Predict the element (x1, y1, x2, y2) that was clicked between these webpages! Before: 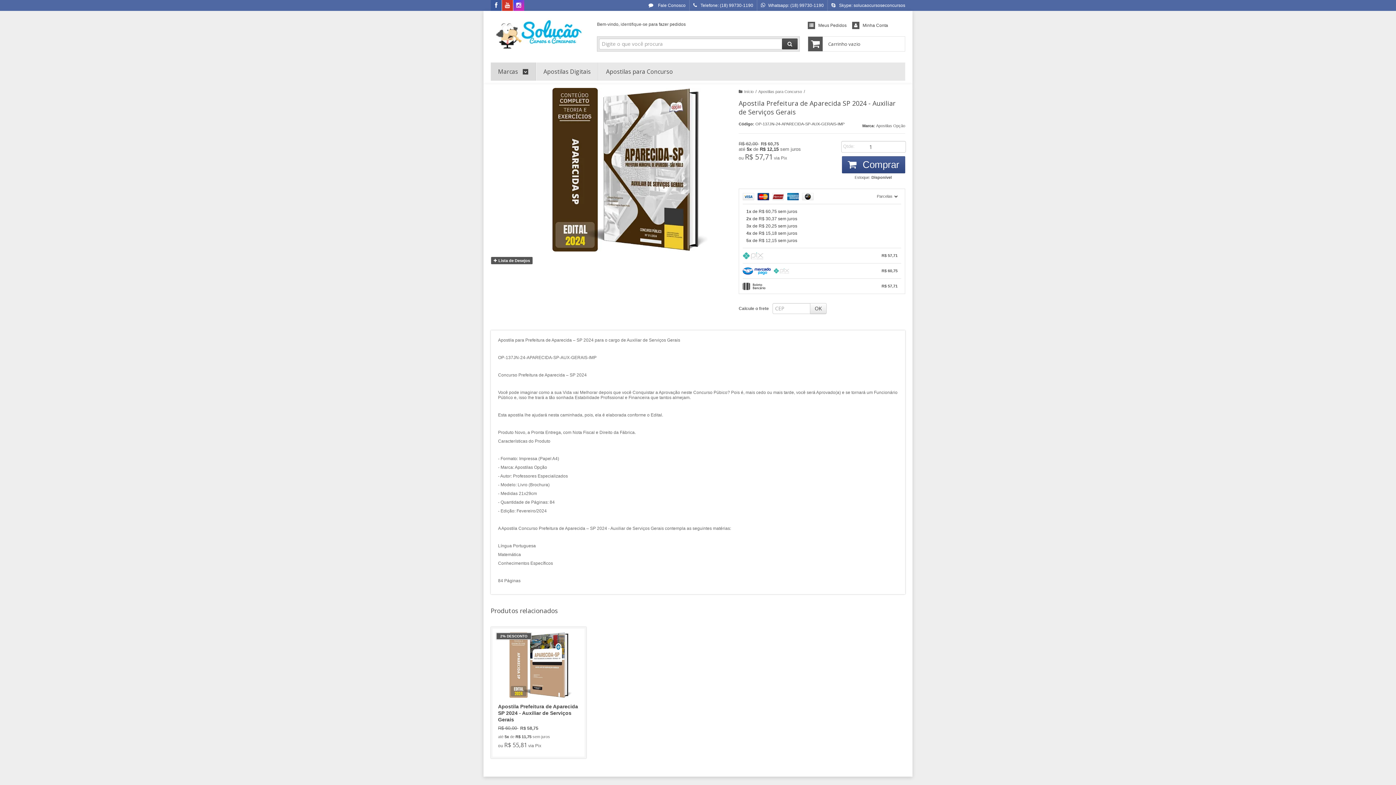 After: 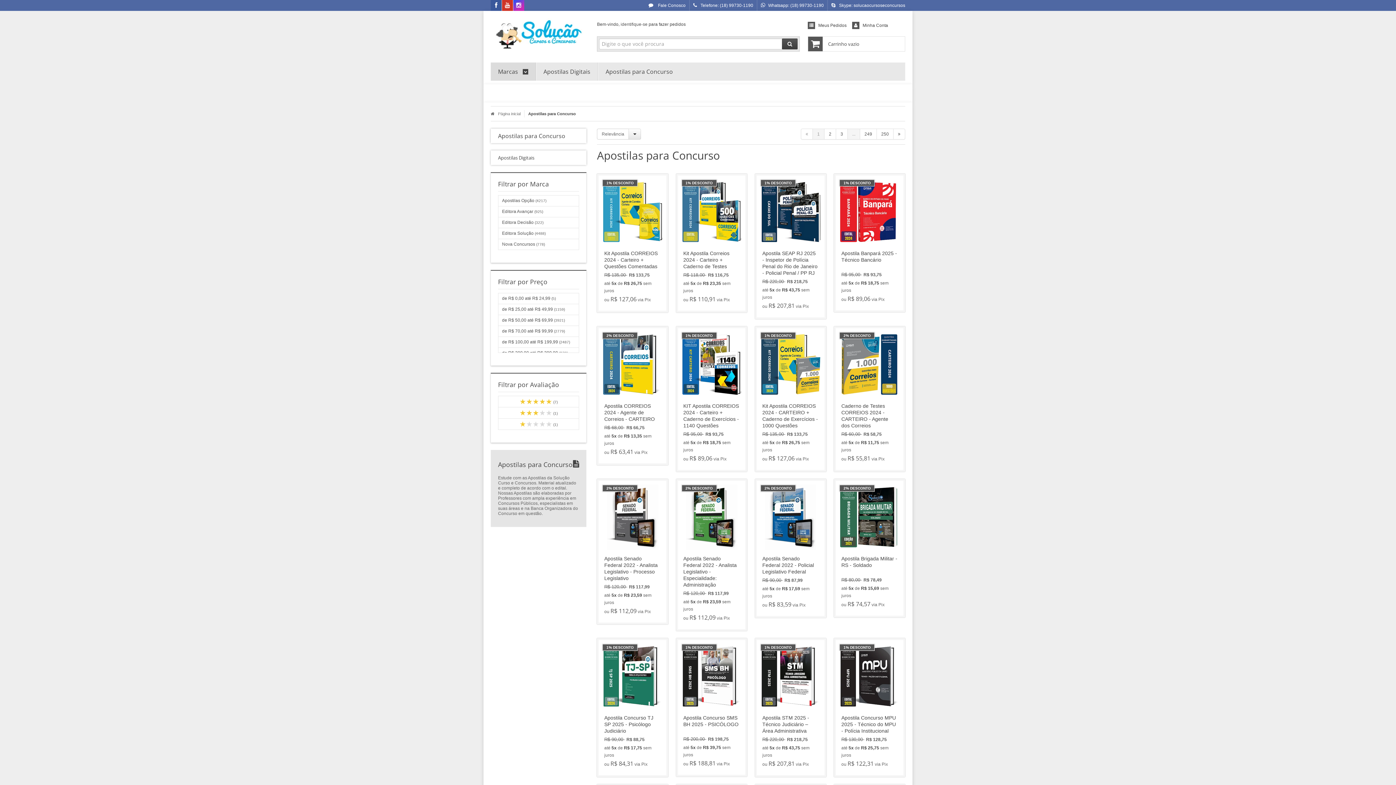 Action: label: Apostilas para Concurso bbox: (758, 89, 802, 93)